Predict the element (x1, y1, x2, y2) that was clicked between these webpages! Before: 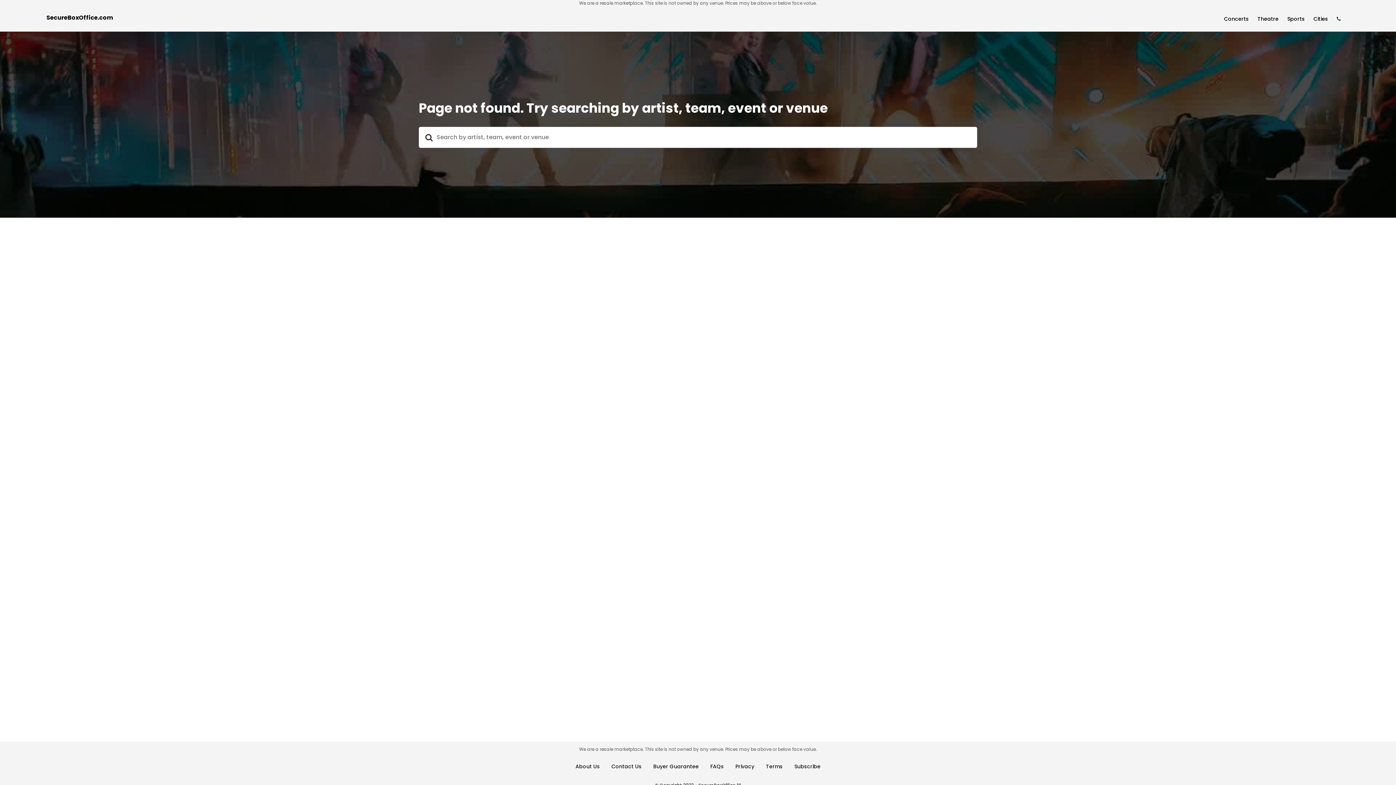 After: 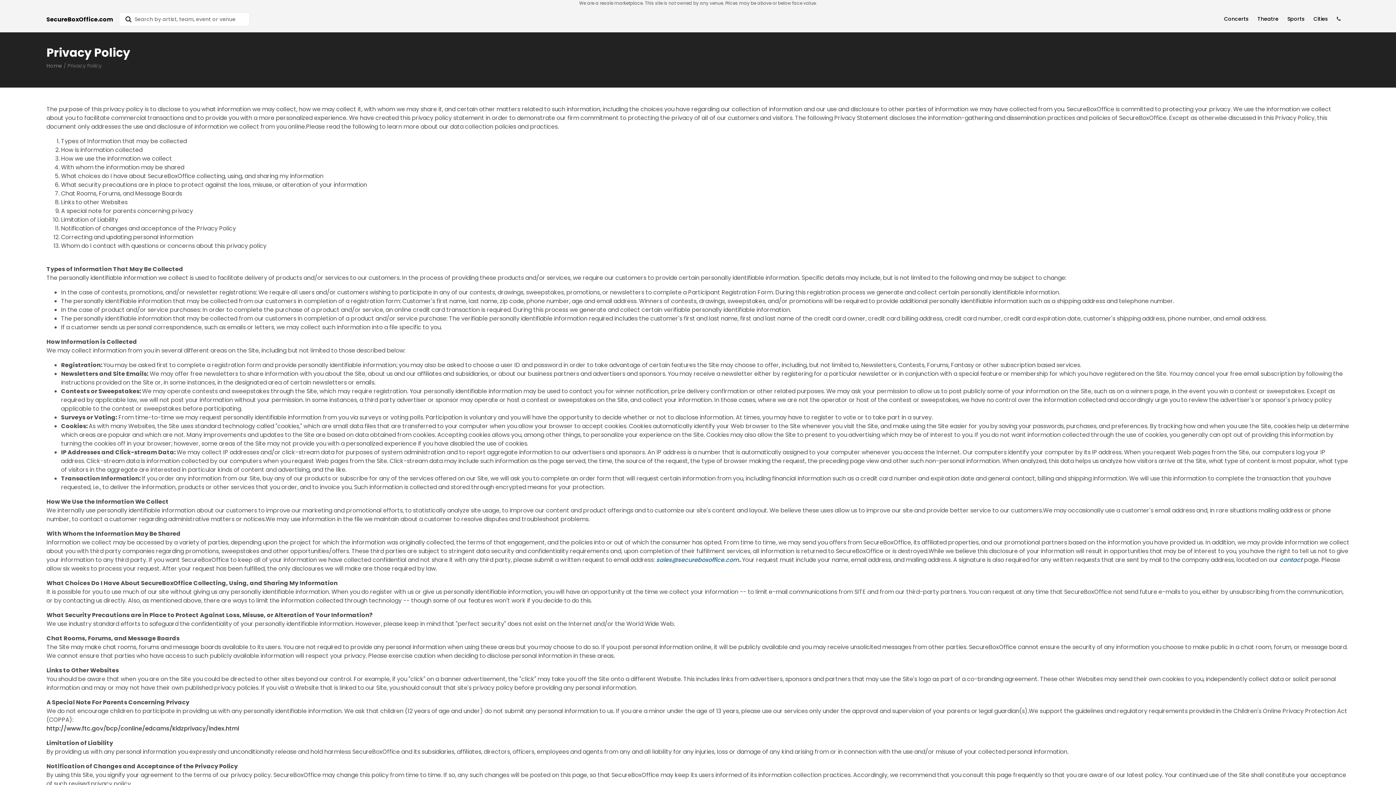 Action: label: Privacy bbox: (735, 763, 754, 770)